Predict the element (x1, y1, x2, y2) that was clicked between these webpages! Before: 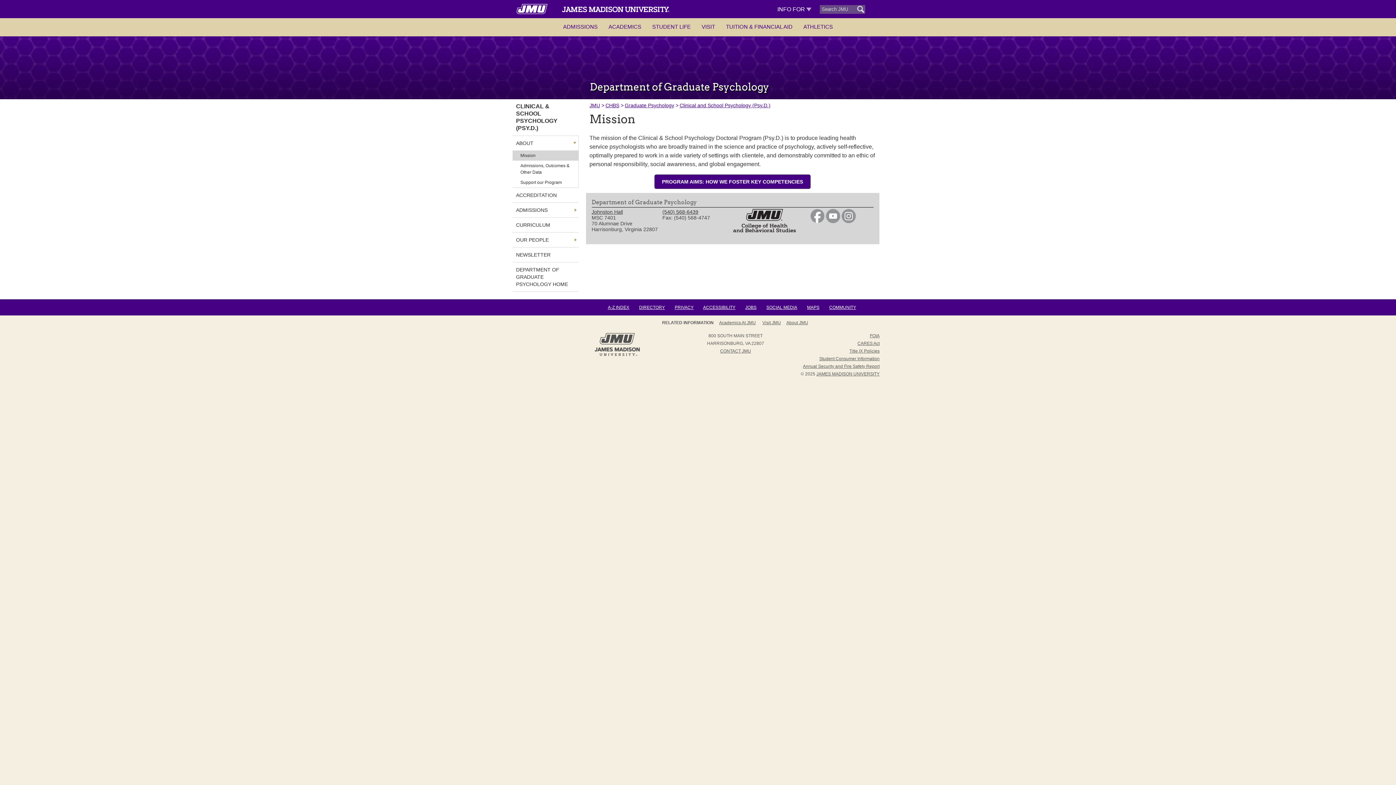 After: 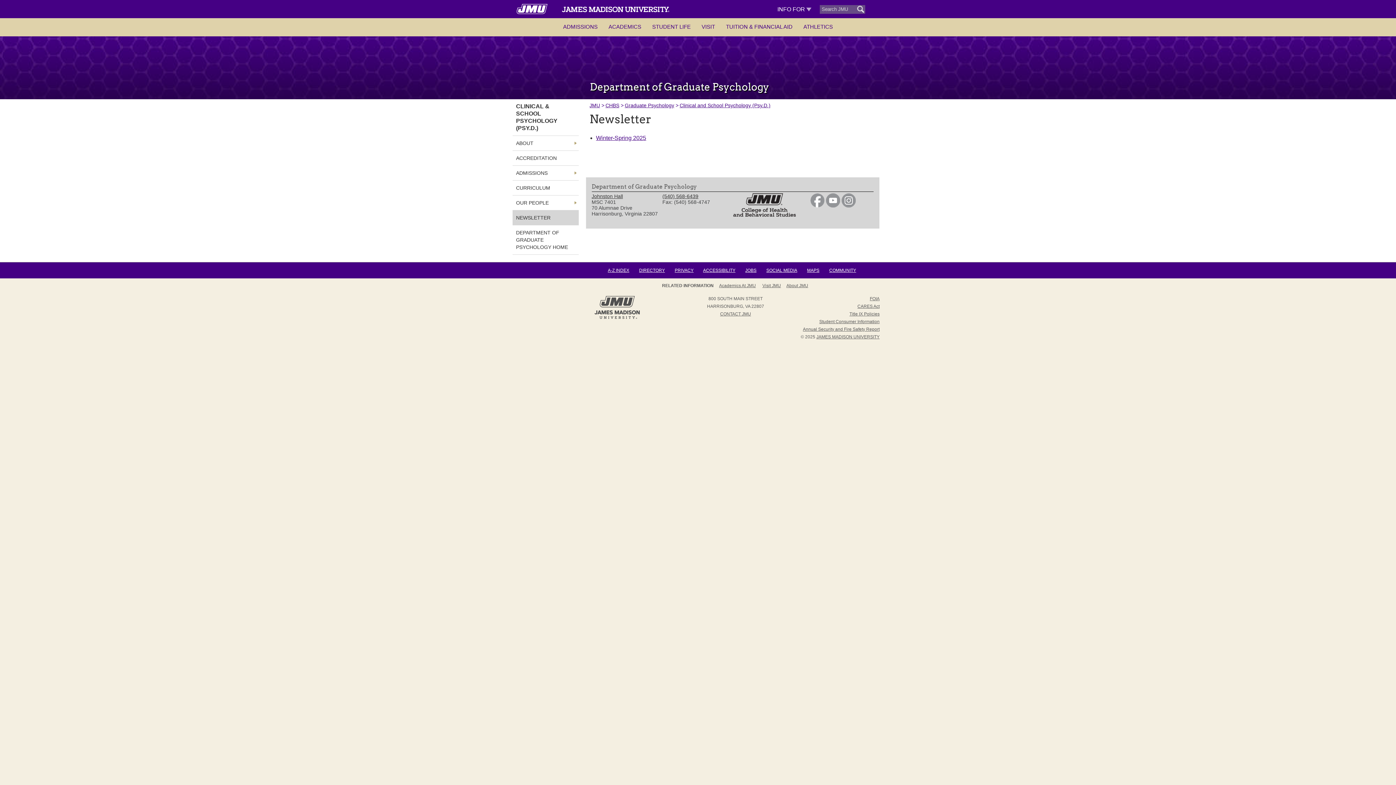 Action: bbox: (512, 249, 573, 260) label: NEWSLETTER